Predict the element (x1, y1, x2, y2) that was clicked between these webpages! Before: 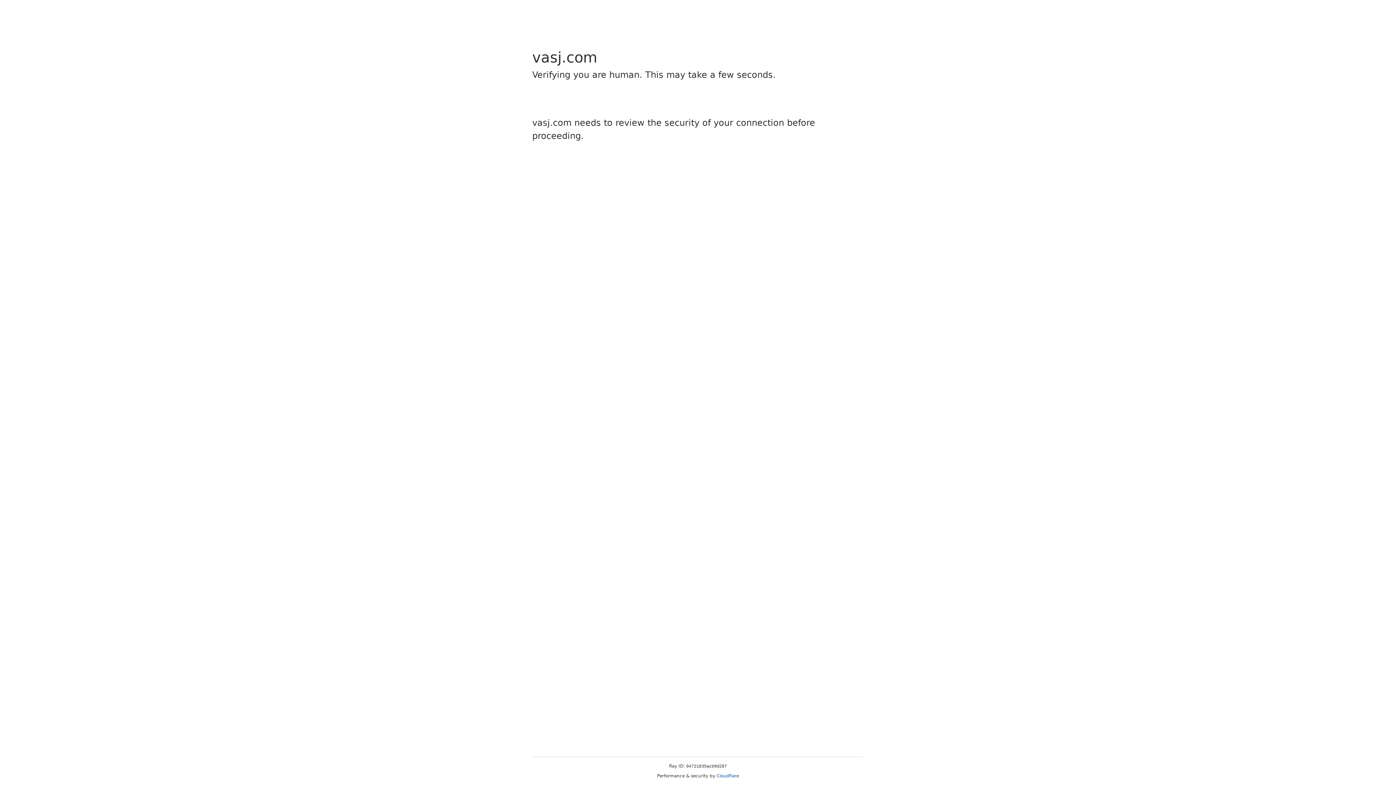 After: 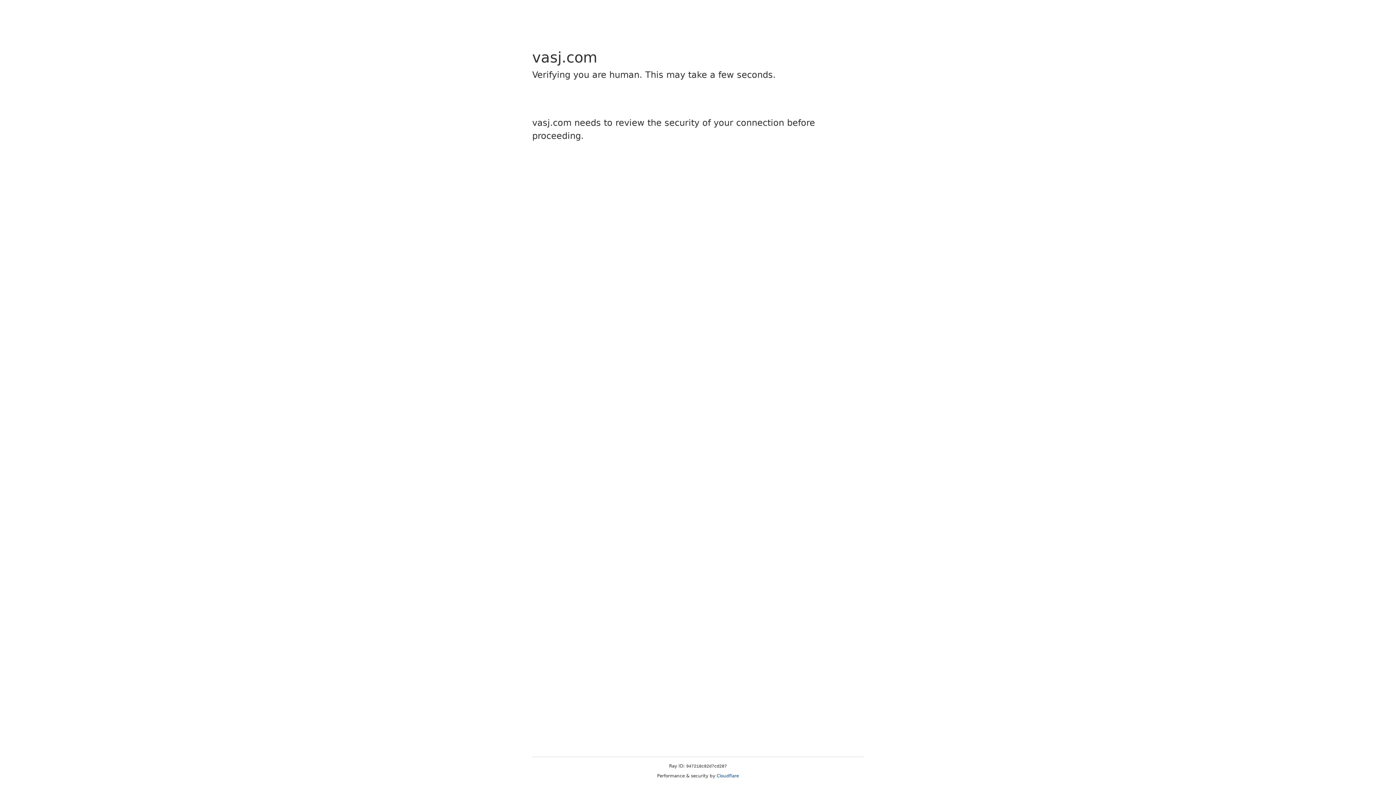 Action: label: Cloudflare bbox: (716, 773, 739, 778)